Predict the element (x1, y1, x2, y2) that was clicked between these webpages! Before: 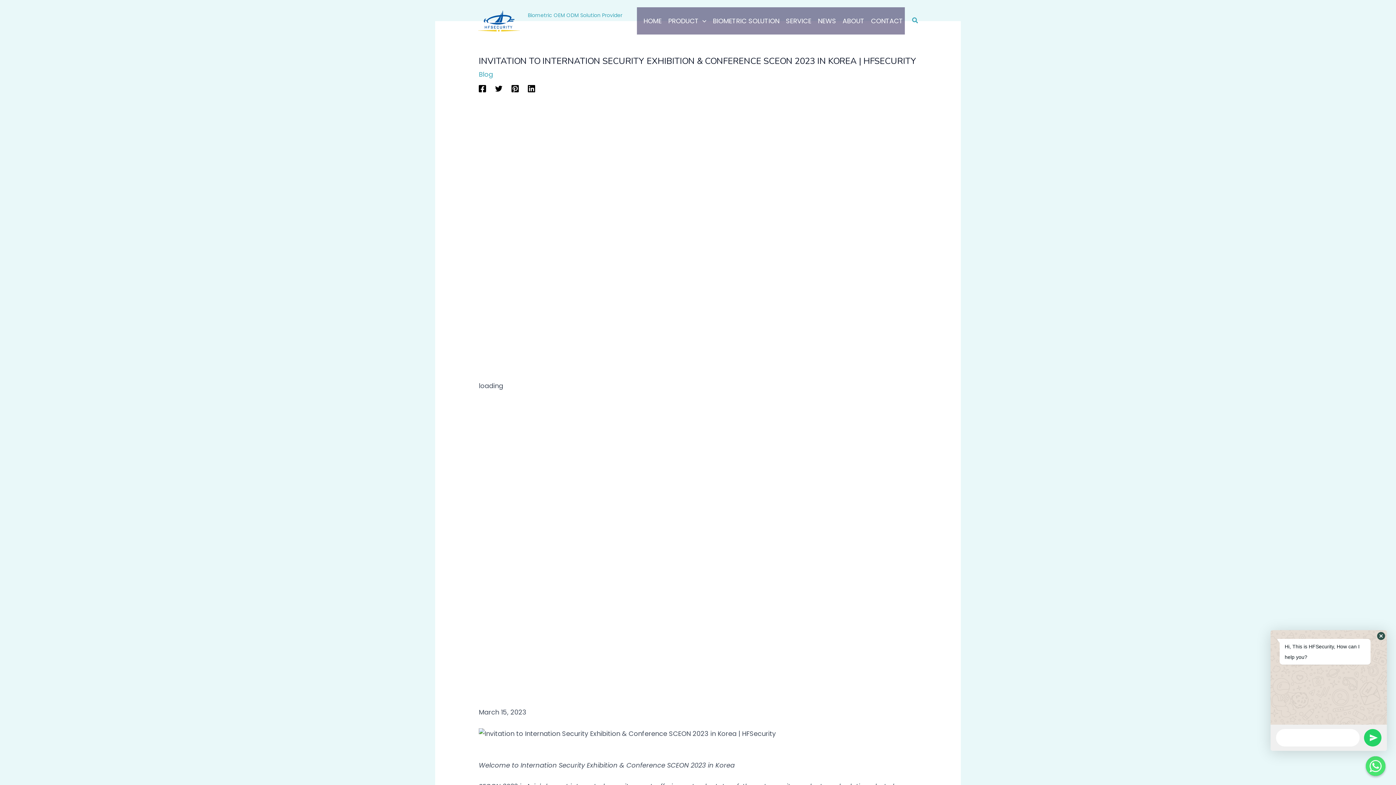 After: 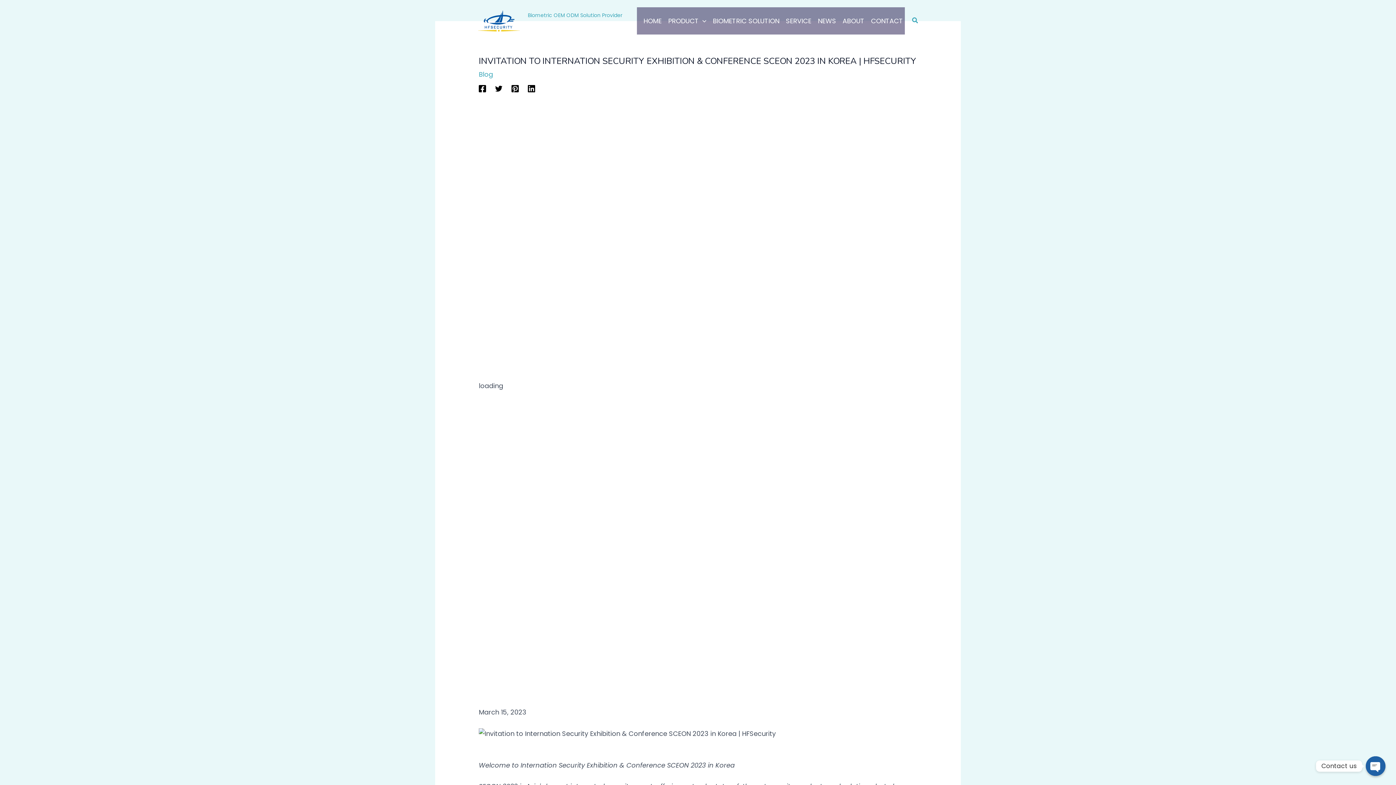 Action: label: Pinterest bbox: (511, 83, 518, 93)